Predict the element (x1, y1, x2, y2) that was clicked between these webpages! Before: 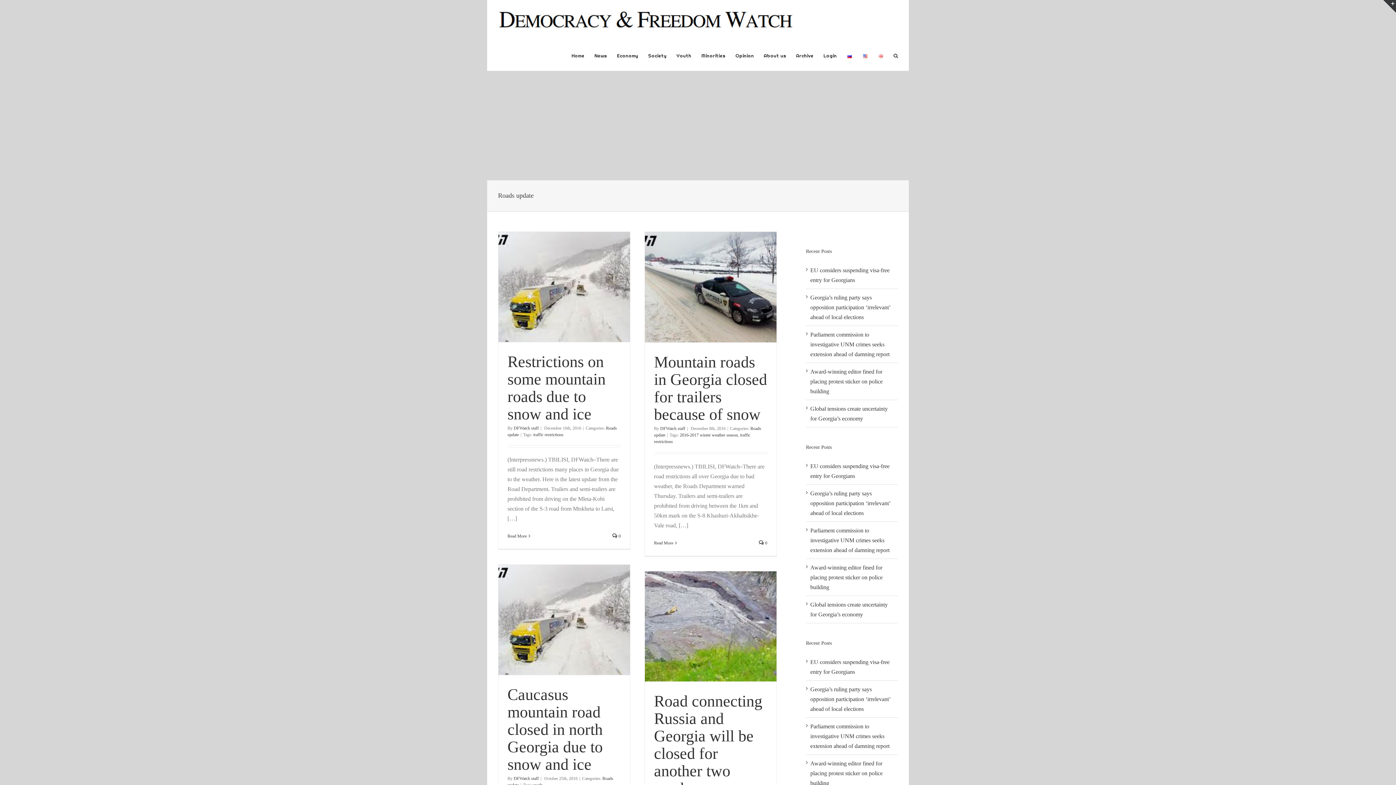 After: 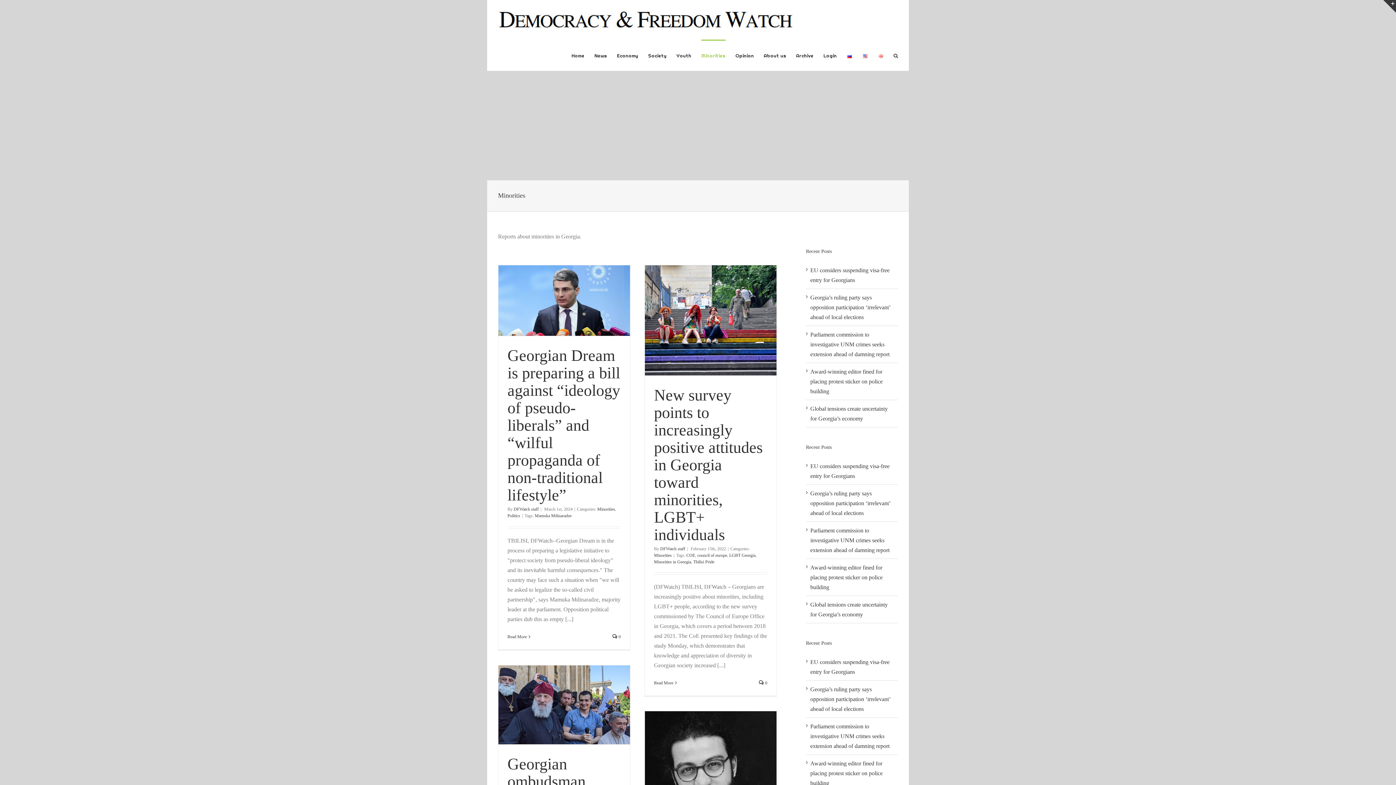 Action: bbox: (701, 39, 725, 70) label: Minorities